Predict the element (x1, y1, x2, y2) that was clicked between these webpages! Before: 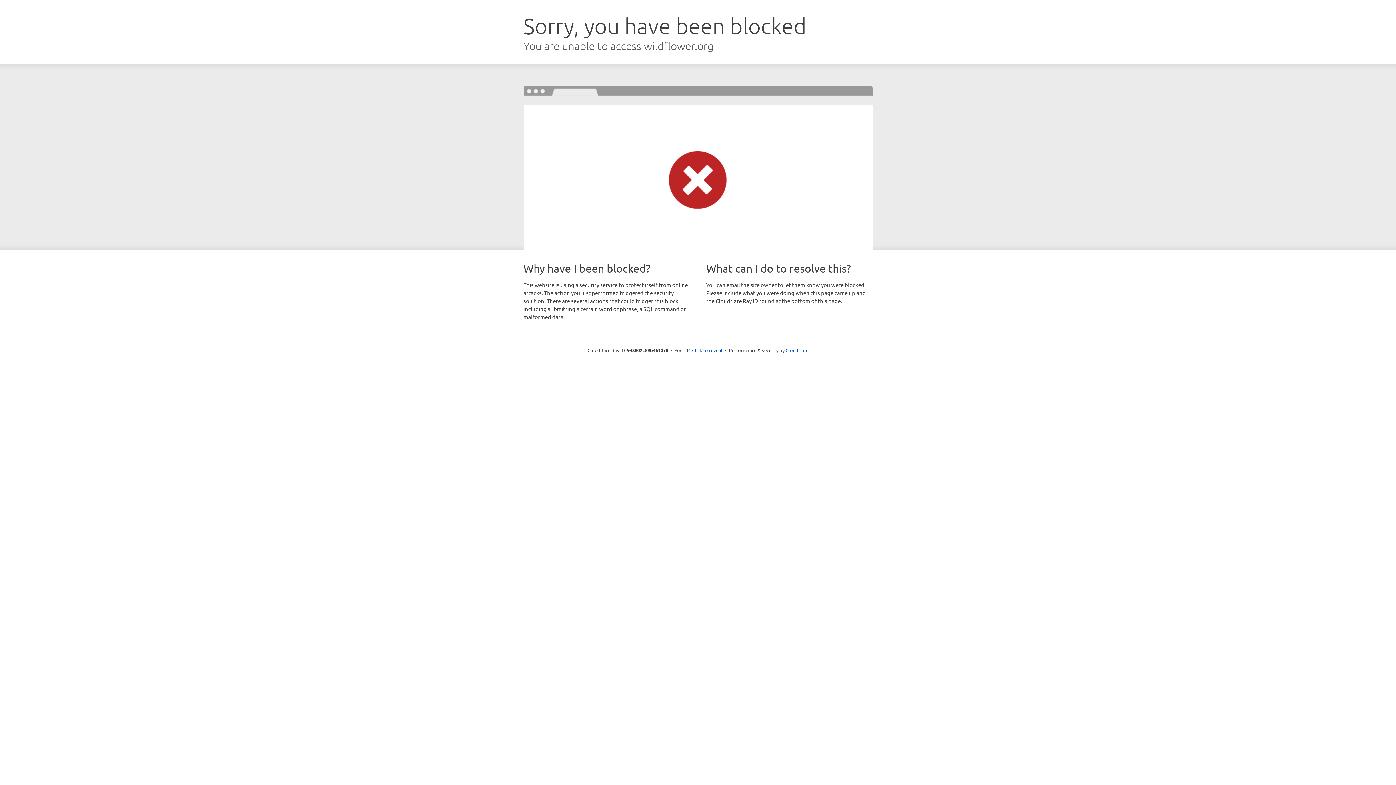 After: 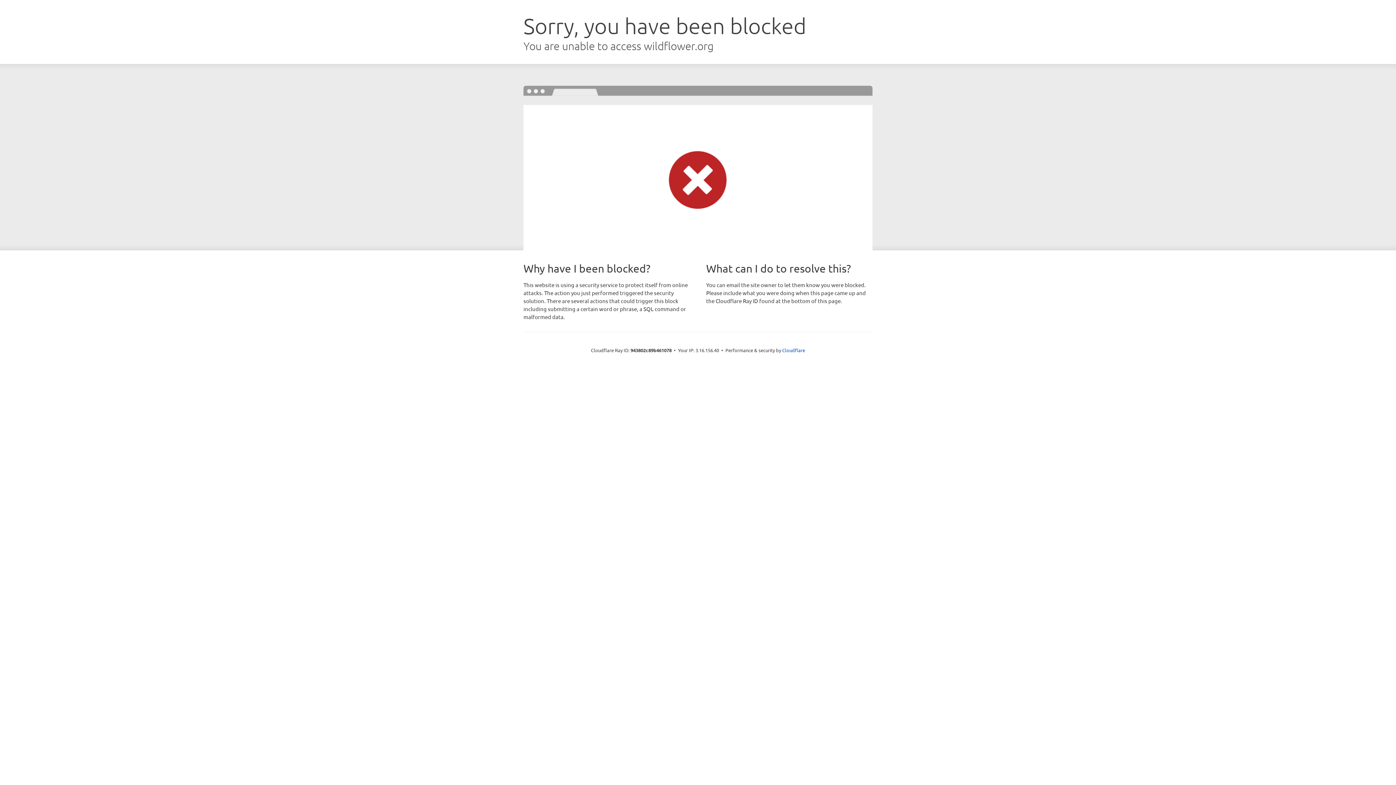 Action: label: Click to reveal bbox: (692, 346, 722, 353)